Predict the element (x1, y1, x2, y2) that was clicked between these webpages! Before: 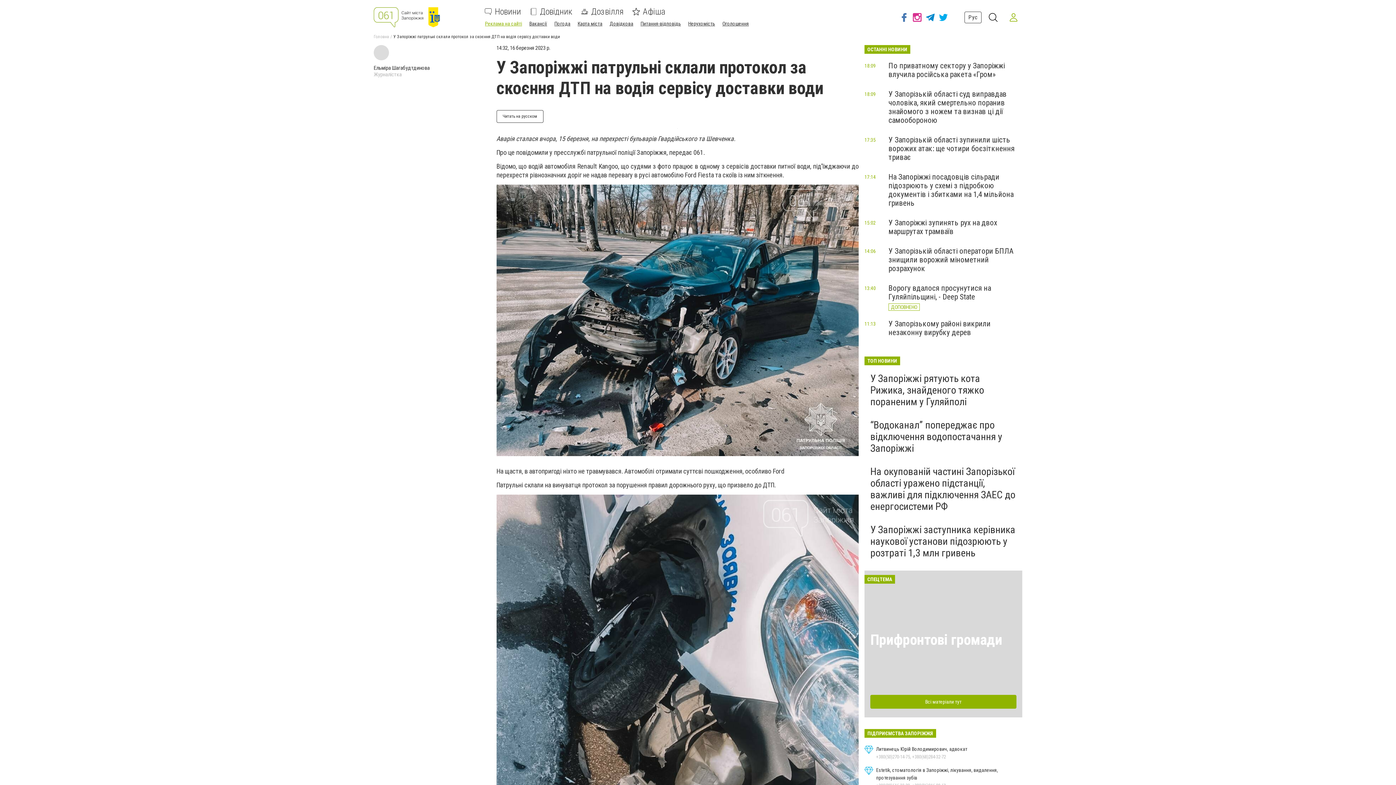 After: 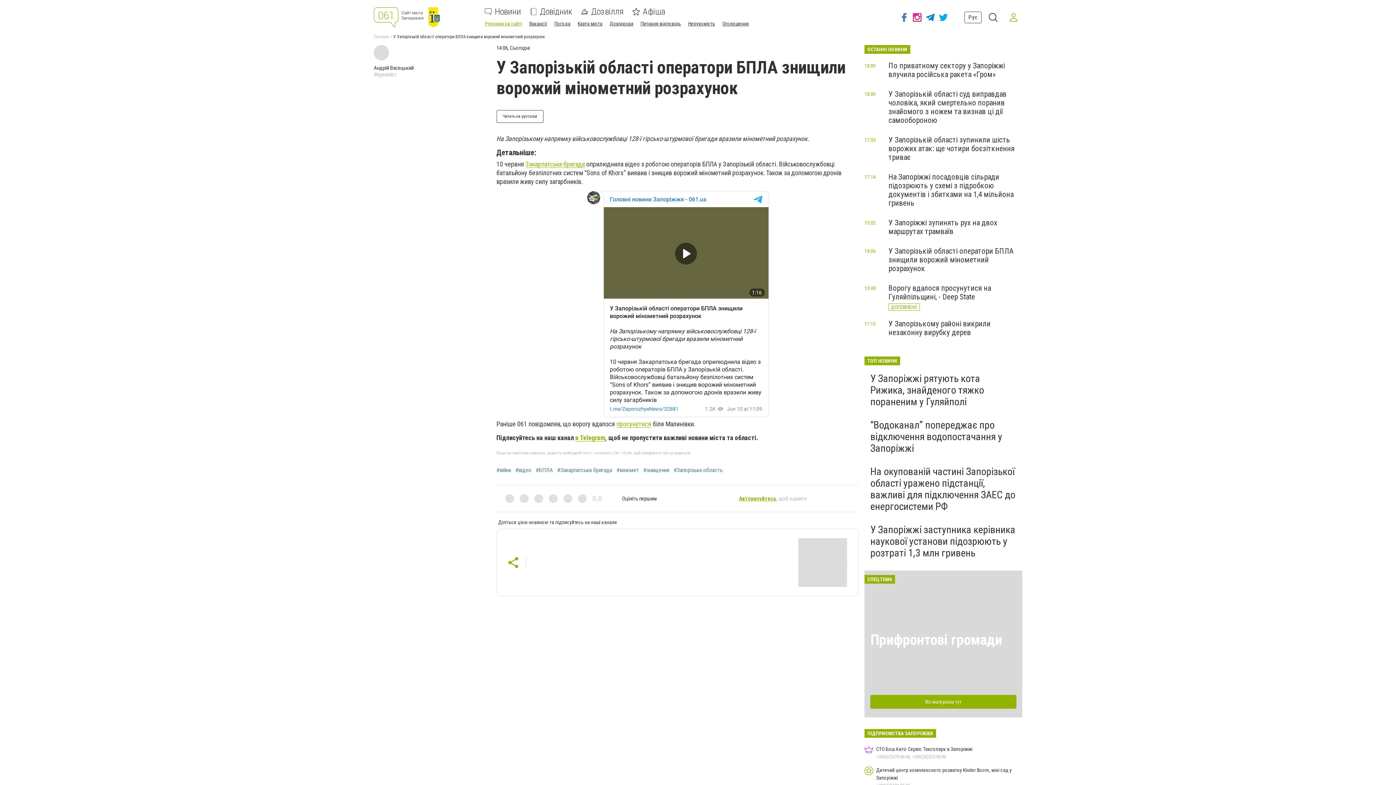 Action: label: У Запорізькій області оператори БПЛА знищили ворожий мінометний розрахунок bbox: (888, 246, 1013, 273)